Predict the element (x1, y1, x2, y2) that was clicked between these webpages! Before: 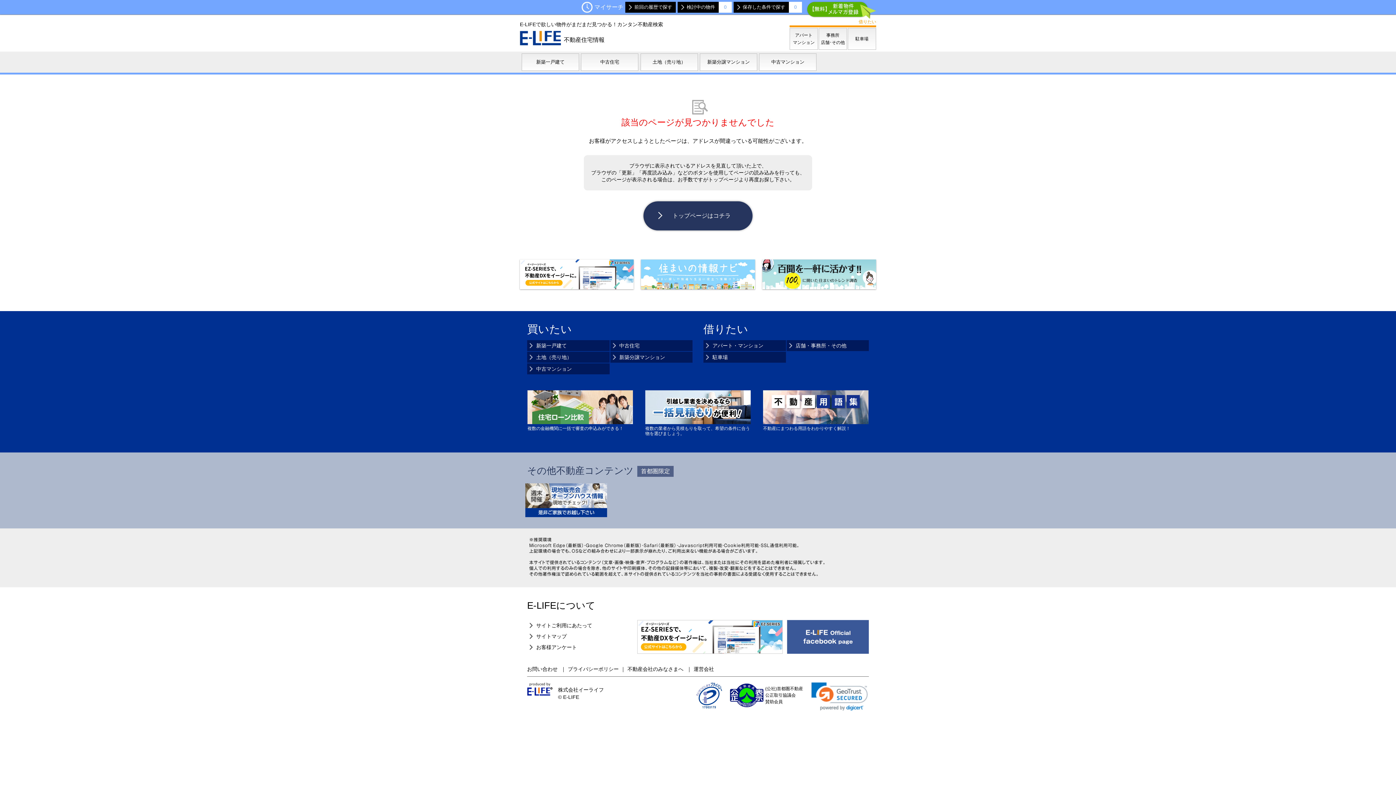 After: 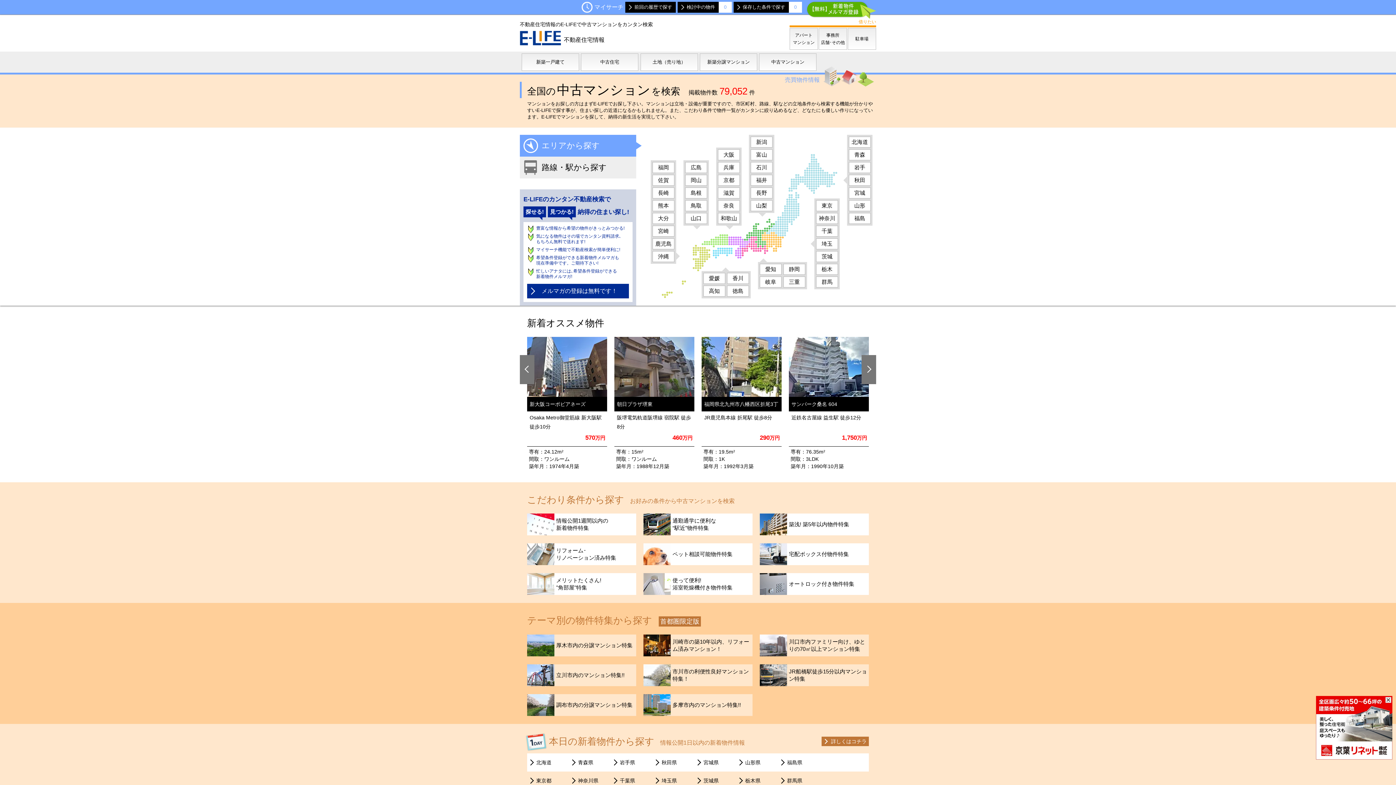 Action: label: 中古マンション bbox: (527, 363, 609, 374)